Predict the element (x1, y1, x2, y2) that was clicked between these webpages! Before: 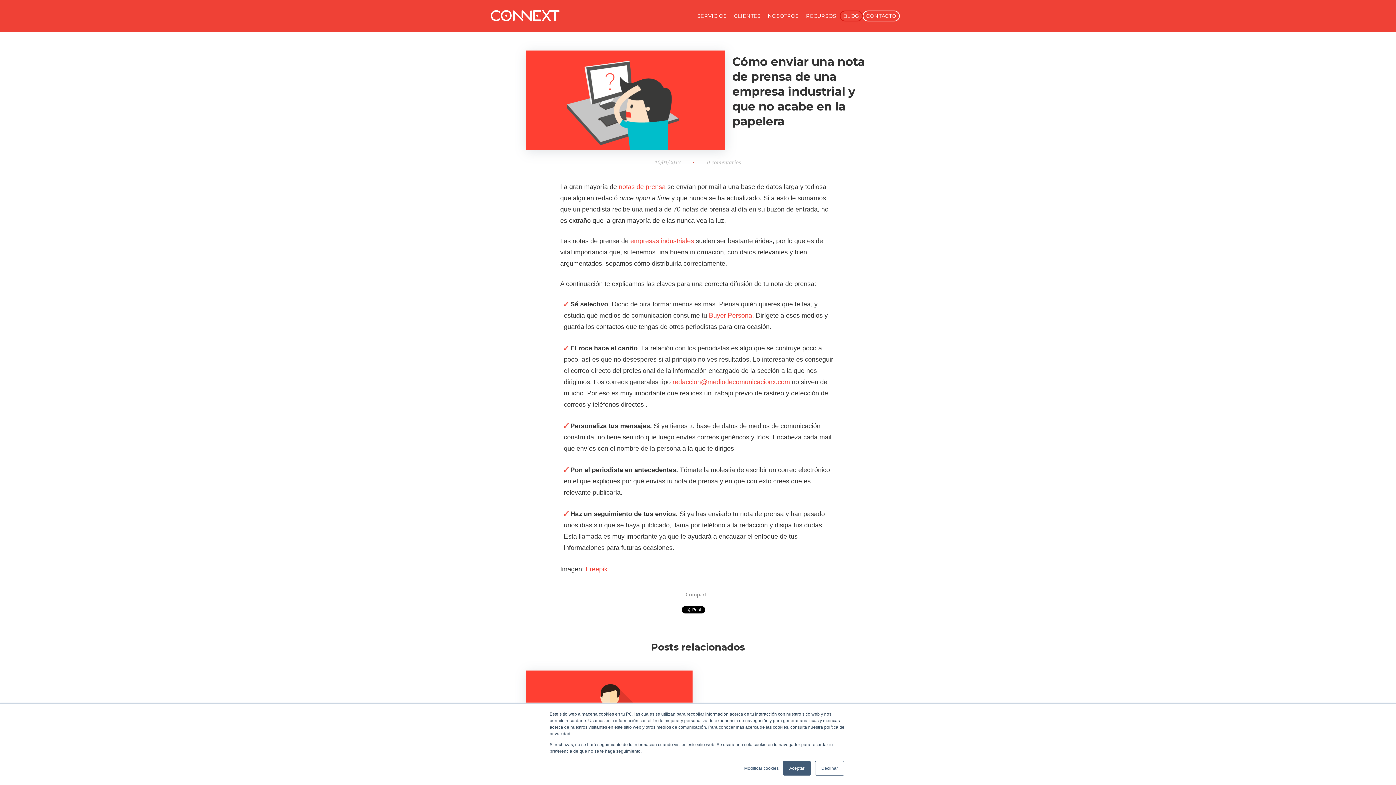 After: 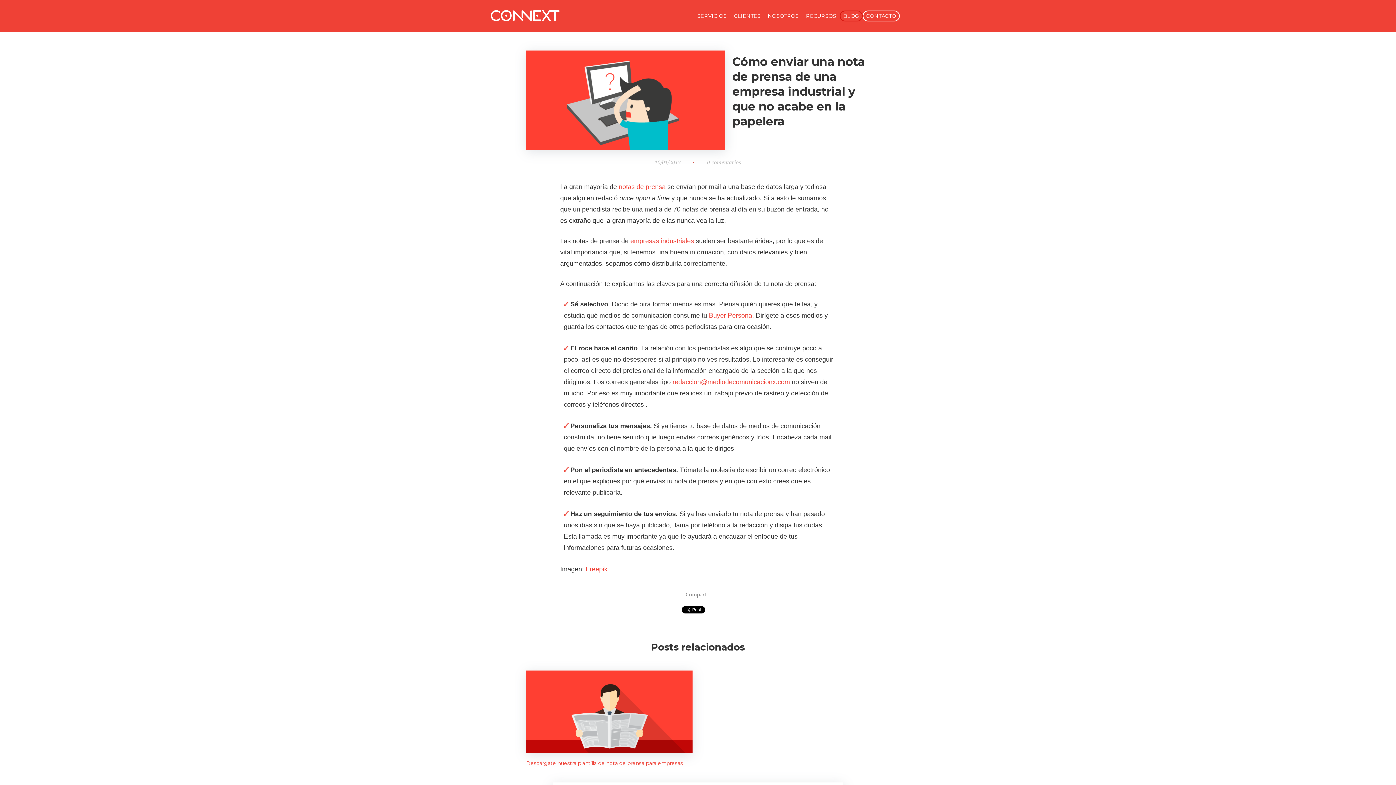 Action: label: Aceptar bbox: (783, 761, 810, 776)